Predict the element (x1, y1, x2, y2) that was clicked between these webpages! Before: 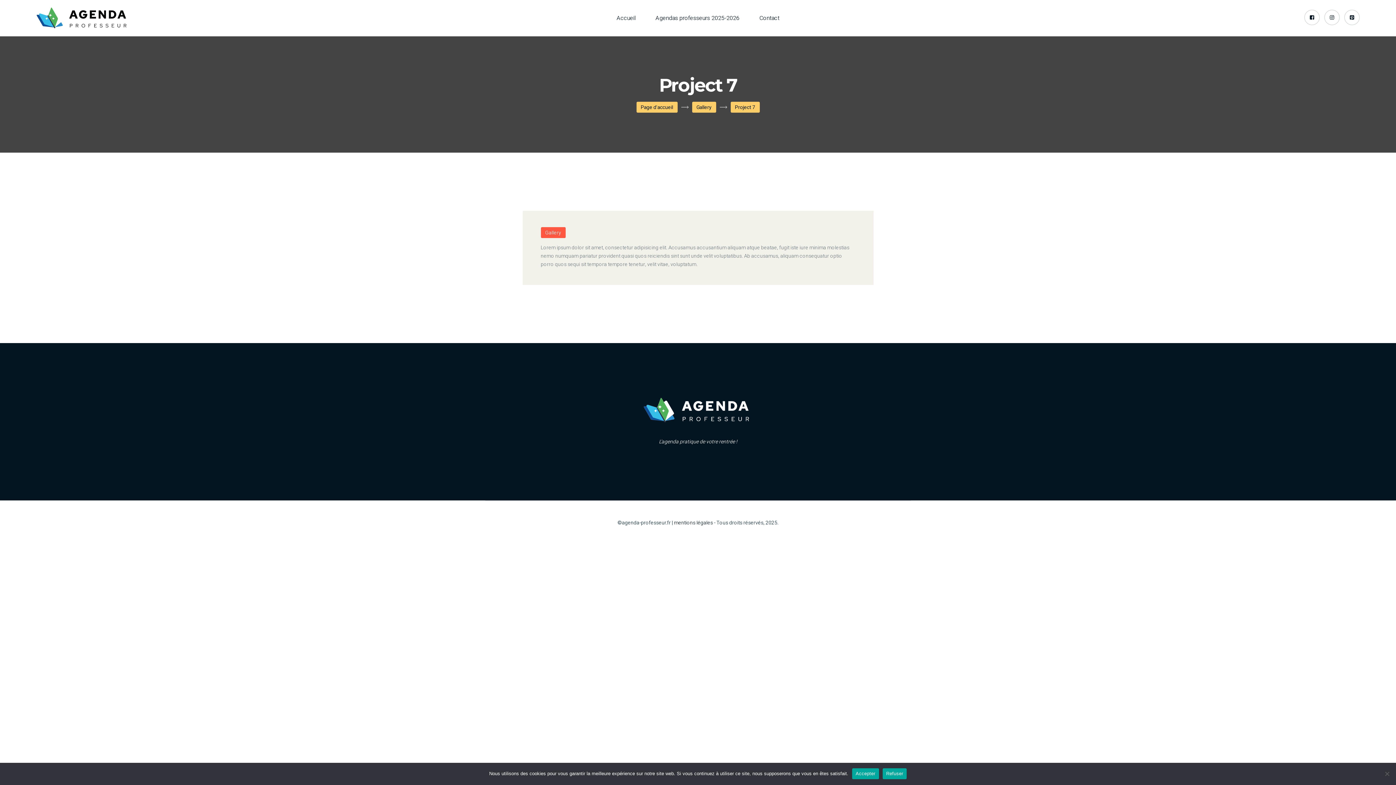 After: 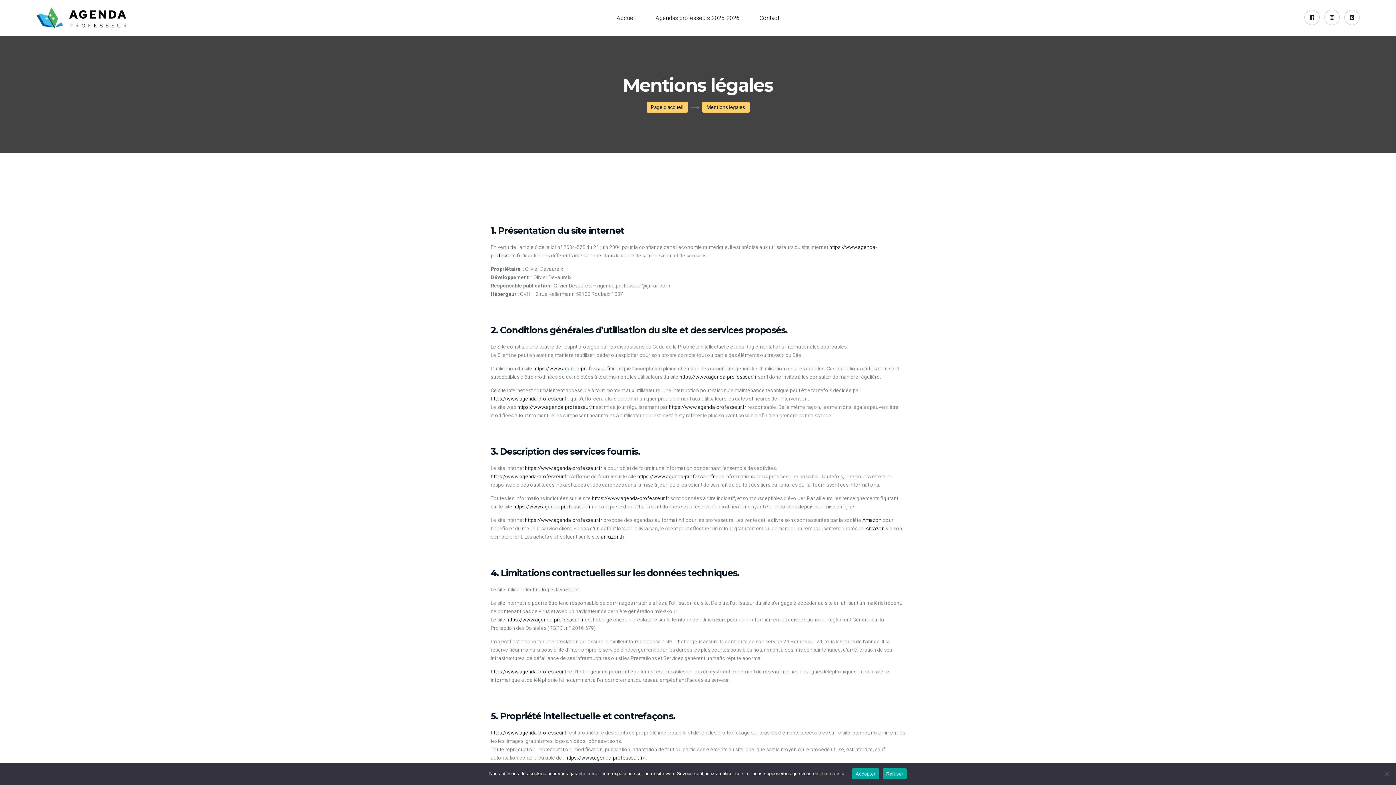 Action: label: mentions légales bbox: (674, 519, 713, 527)